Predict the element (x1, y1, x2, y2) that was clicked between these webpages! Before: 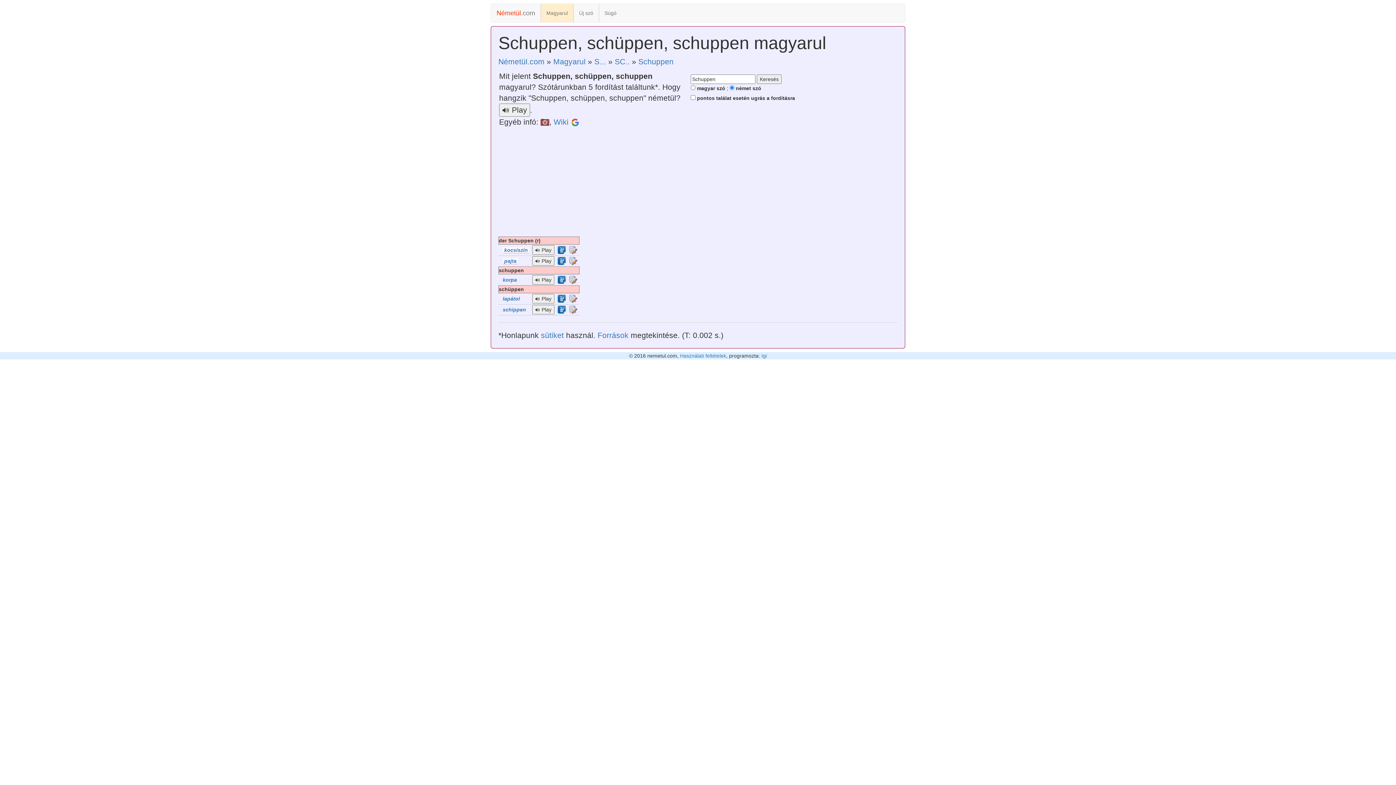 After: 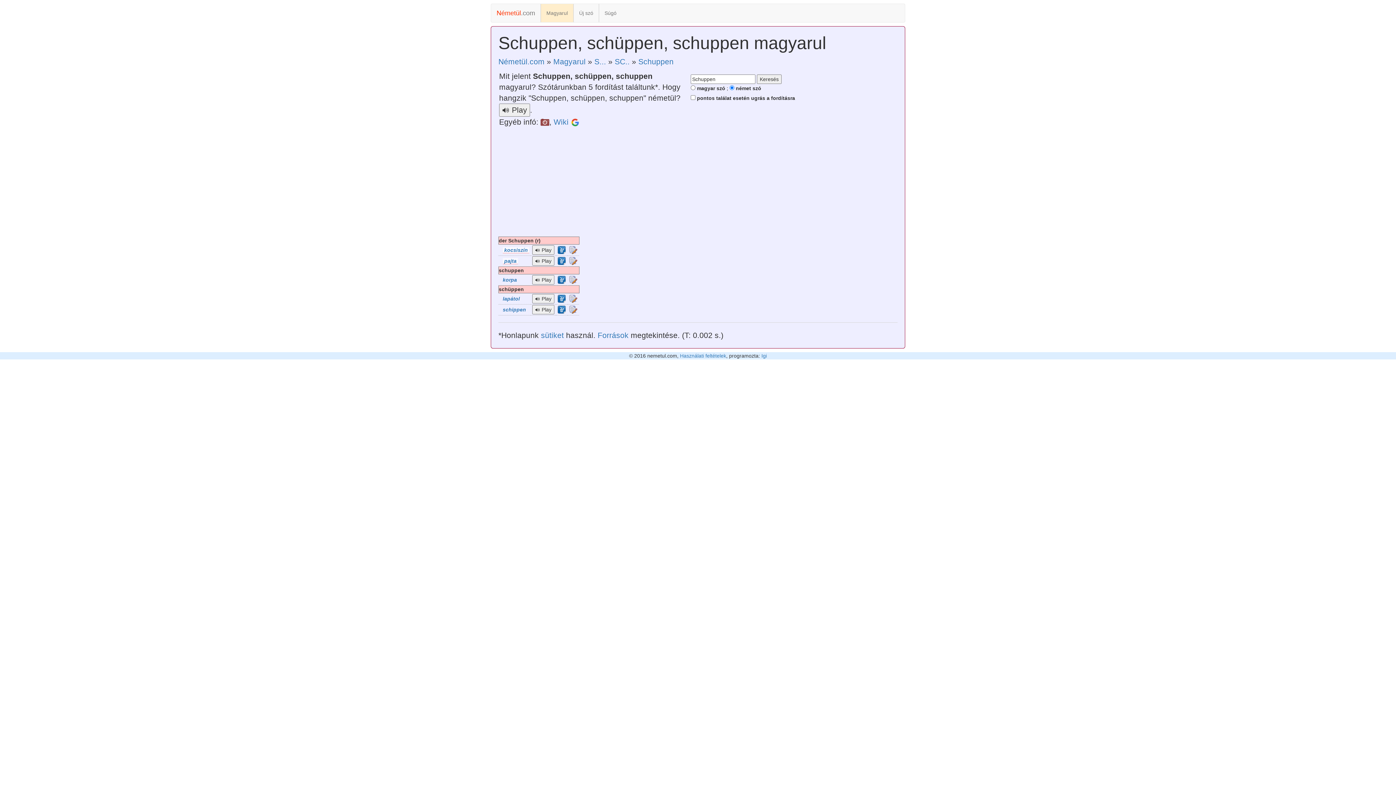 Action: bbox: (557, 246, 566, 252)